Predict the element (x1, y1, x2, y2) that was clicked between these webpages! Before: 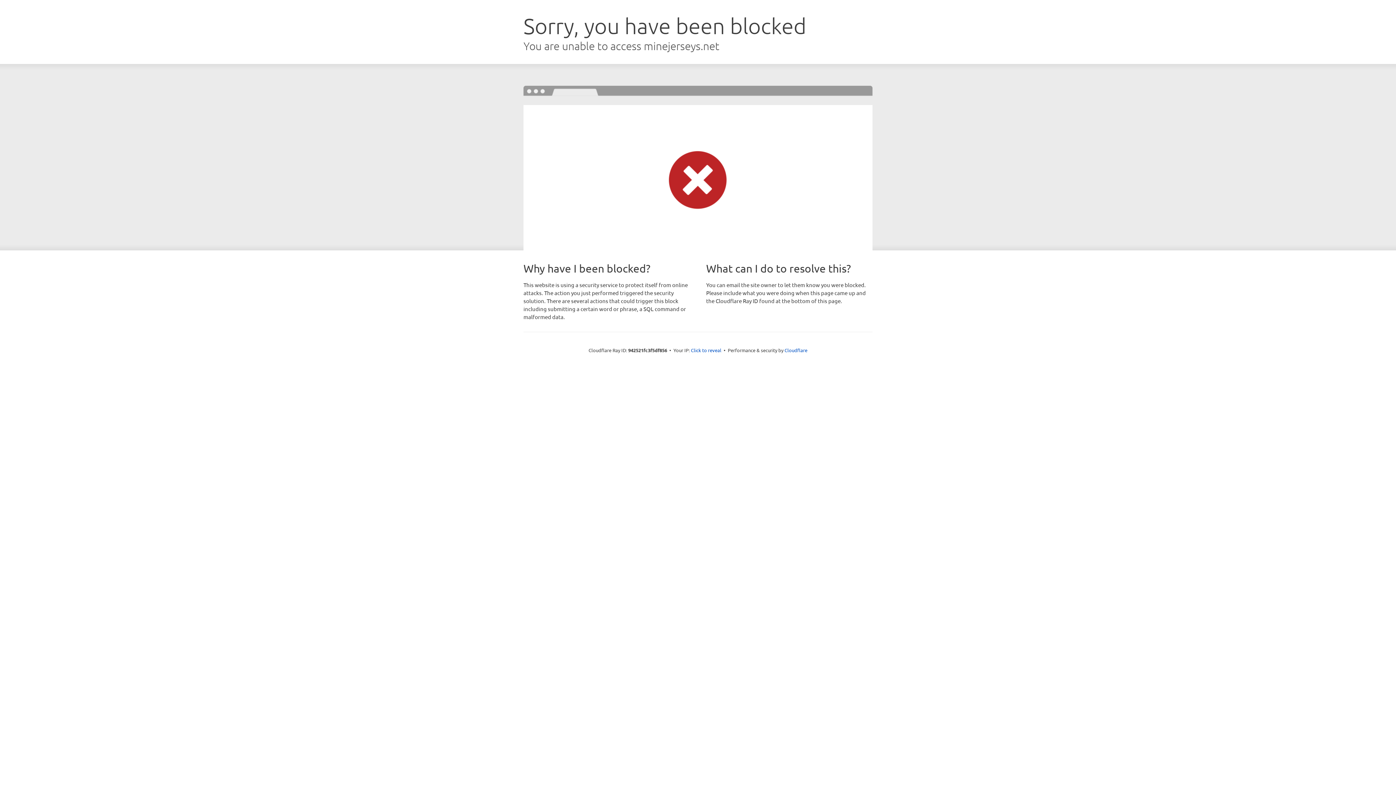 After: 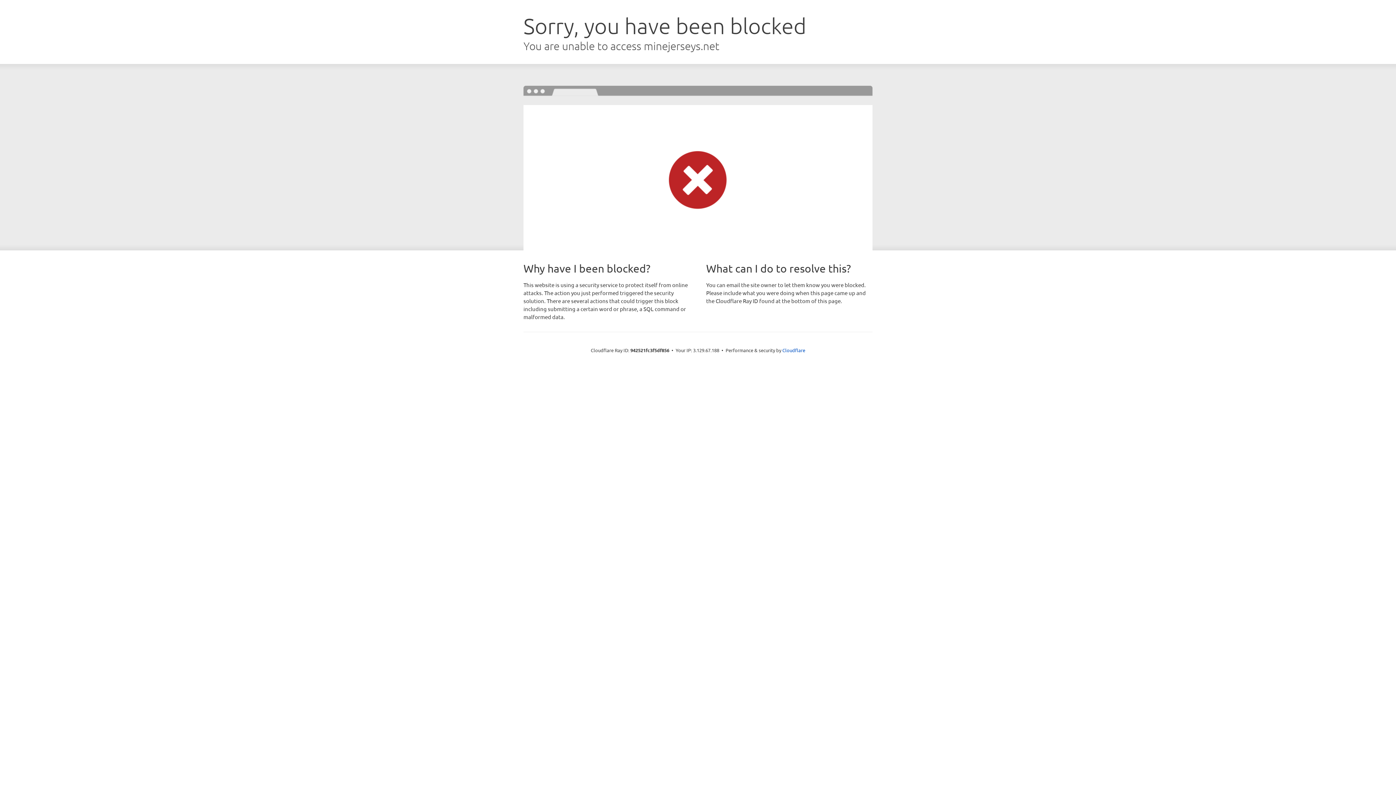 Action: label: Click to reveal bbox: (691, 346, 721, 353)